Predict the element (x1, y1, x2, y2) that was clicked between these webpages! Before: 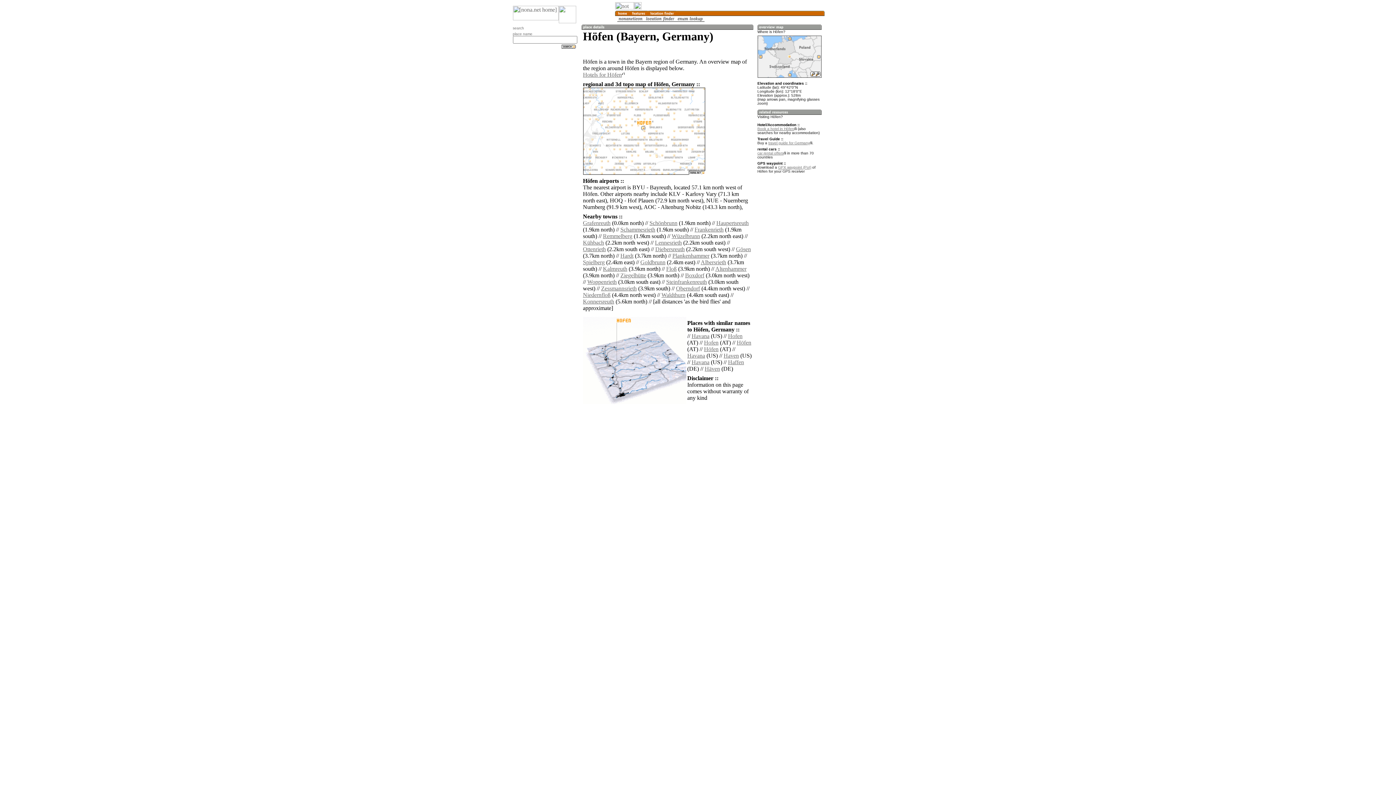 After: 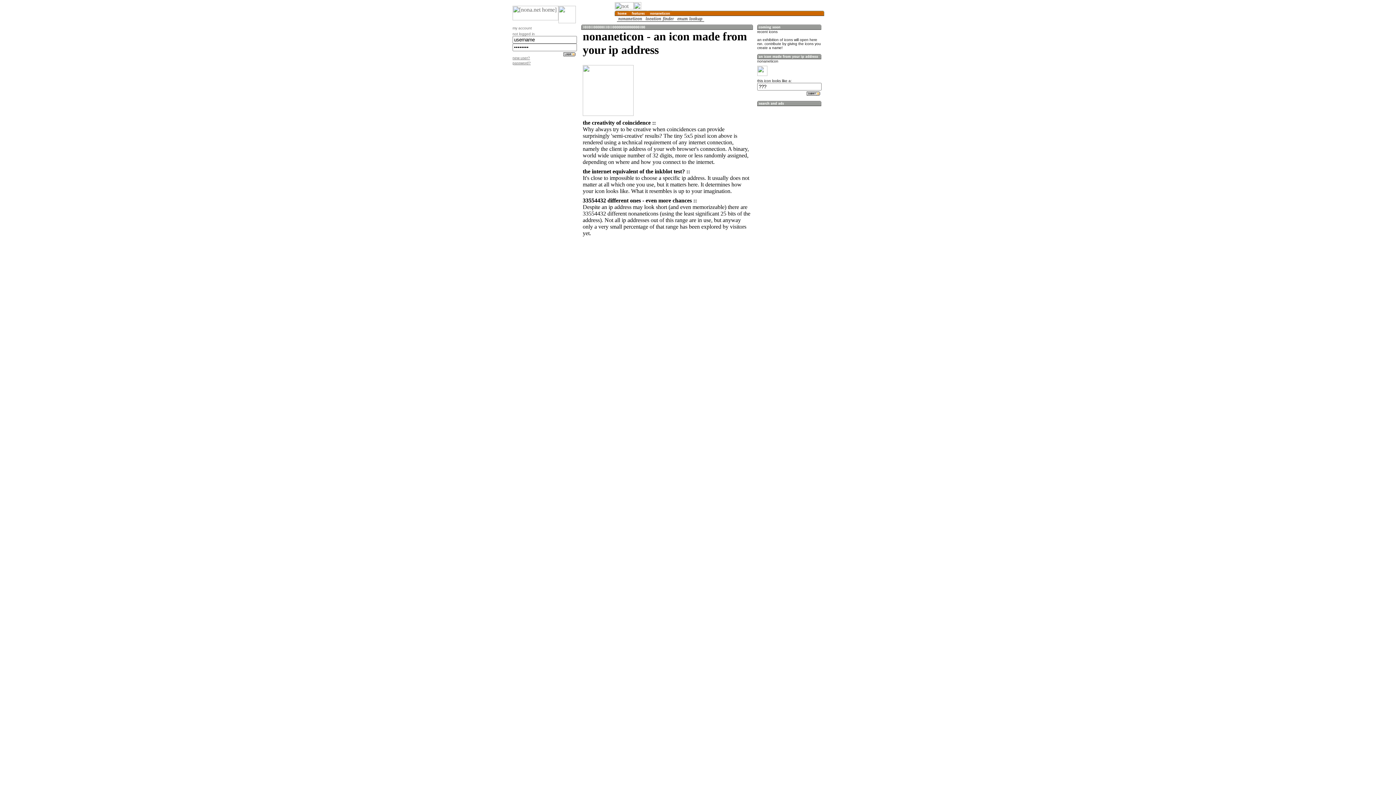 Action: bbox: (617, 18, 644, 24)